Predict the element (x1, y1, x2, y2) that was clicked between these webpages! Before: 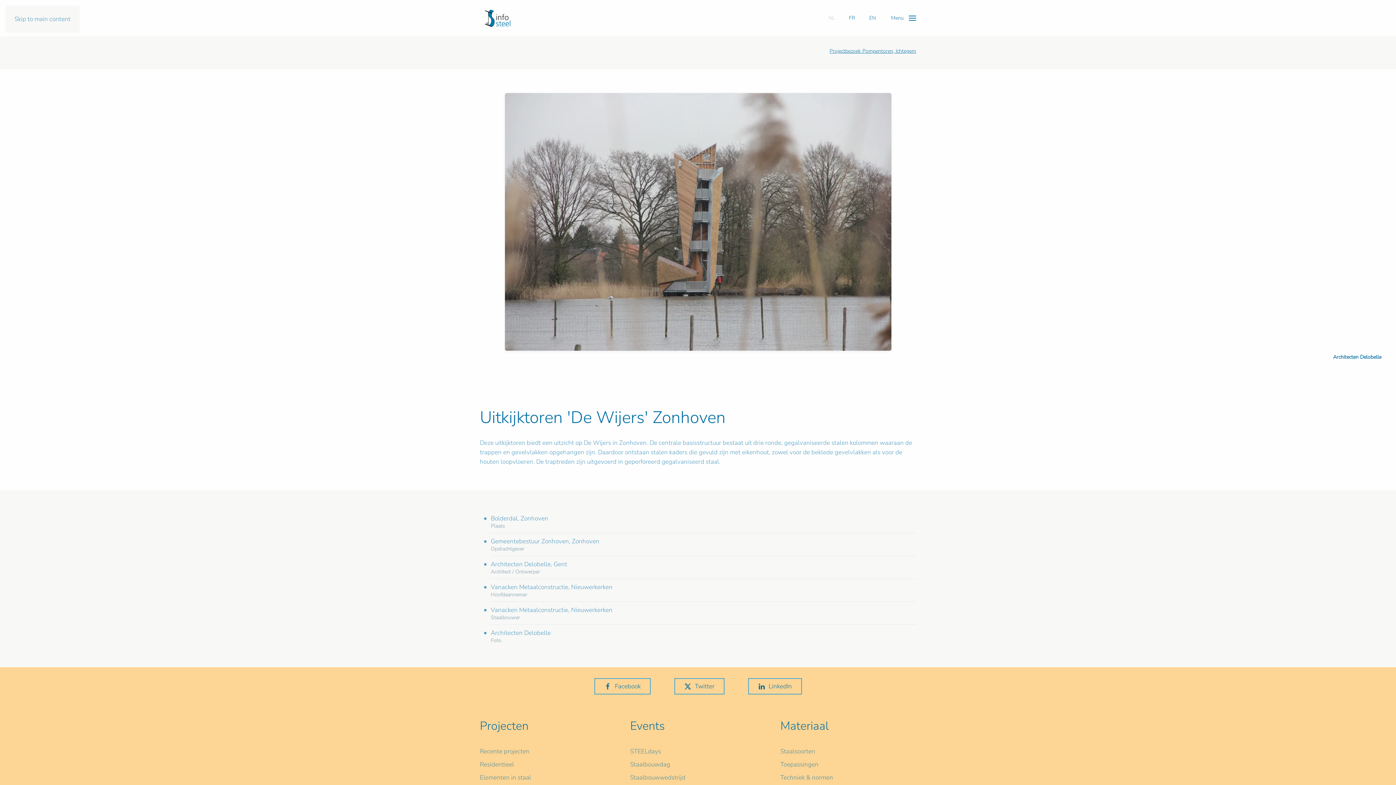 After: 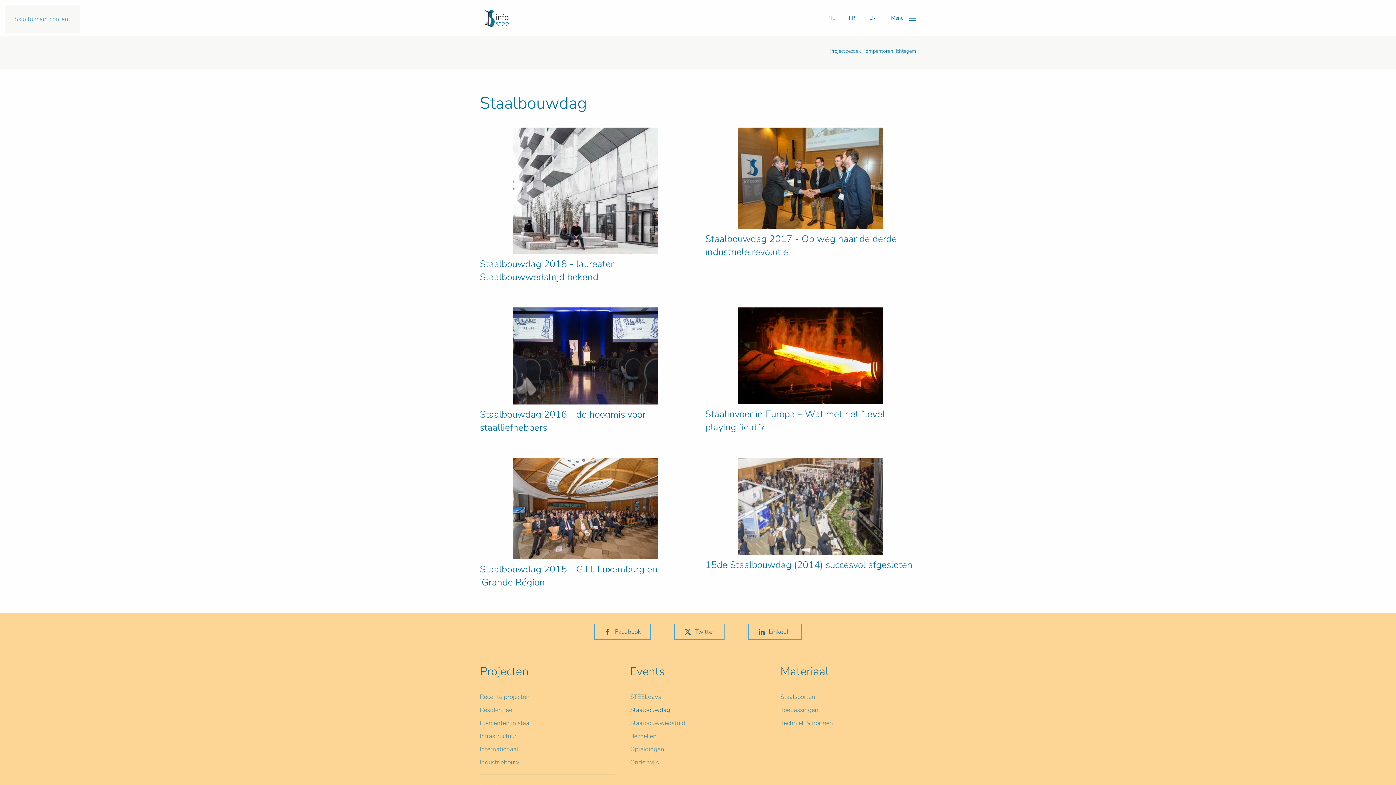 Action: label: Staalbouwdag bbox: (630, 758, 766, 771)